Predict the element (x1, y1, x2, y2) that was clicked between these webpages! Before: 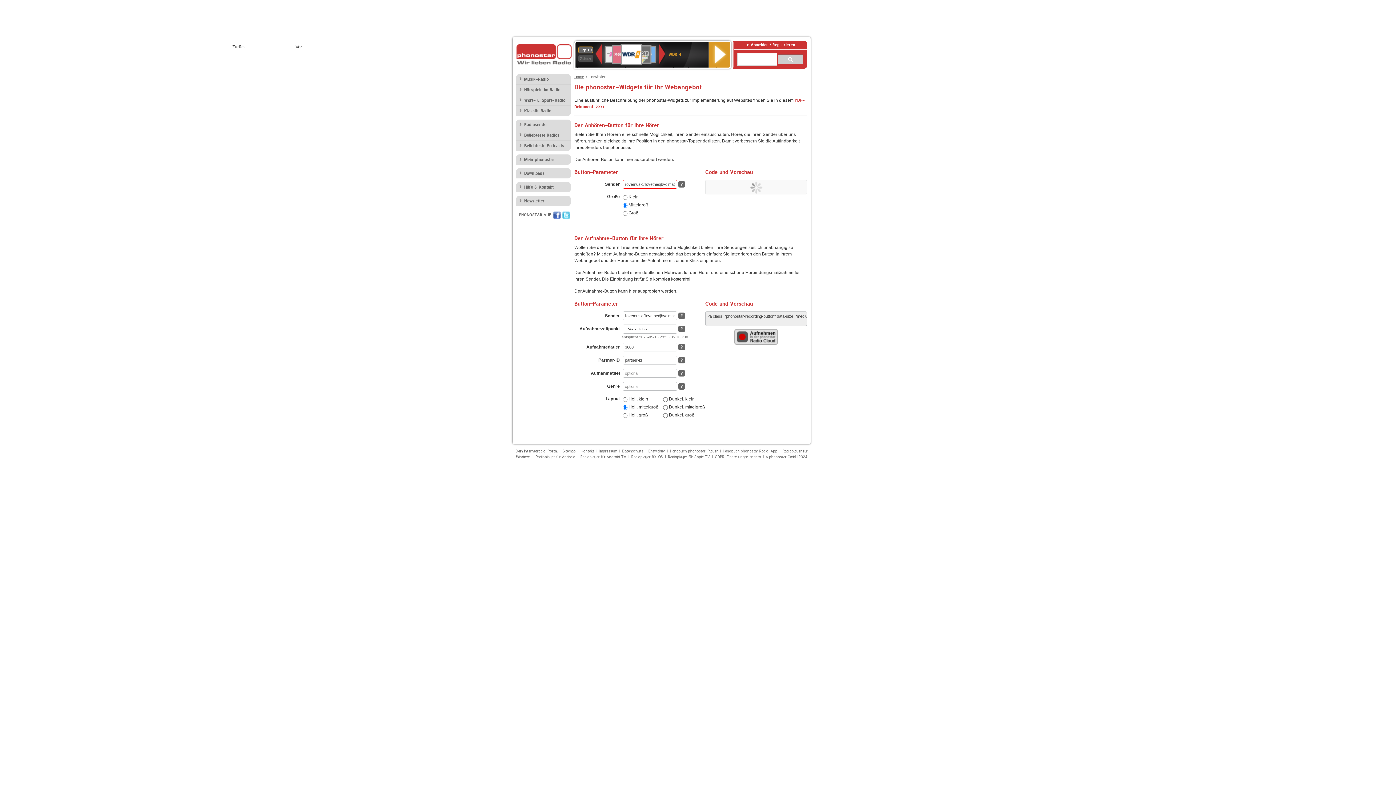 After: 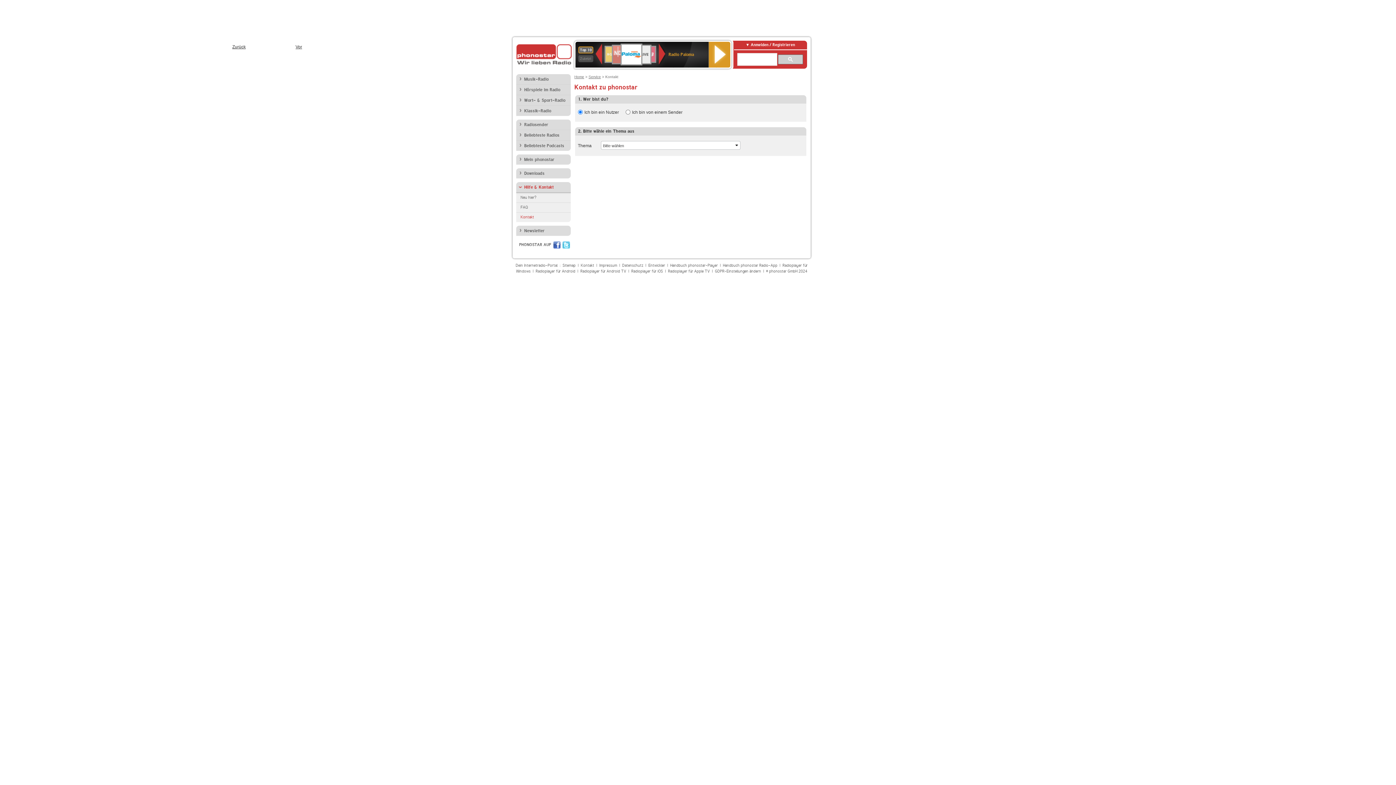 Action: label: Kontakt bbox: (580, 449, 594, 453)